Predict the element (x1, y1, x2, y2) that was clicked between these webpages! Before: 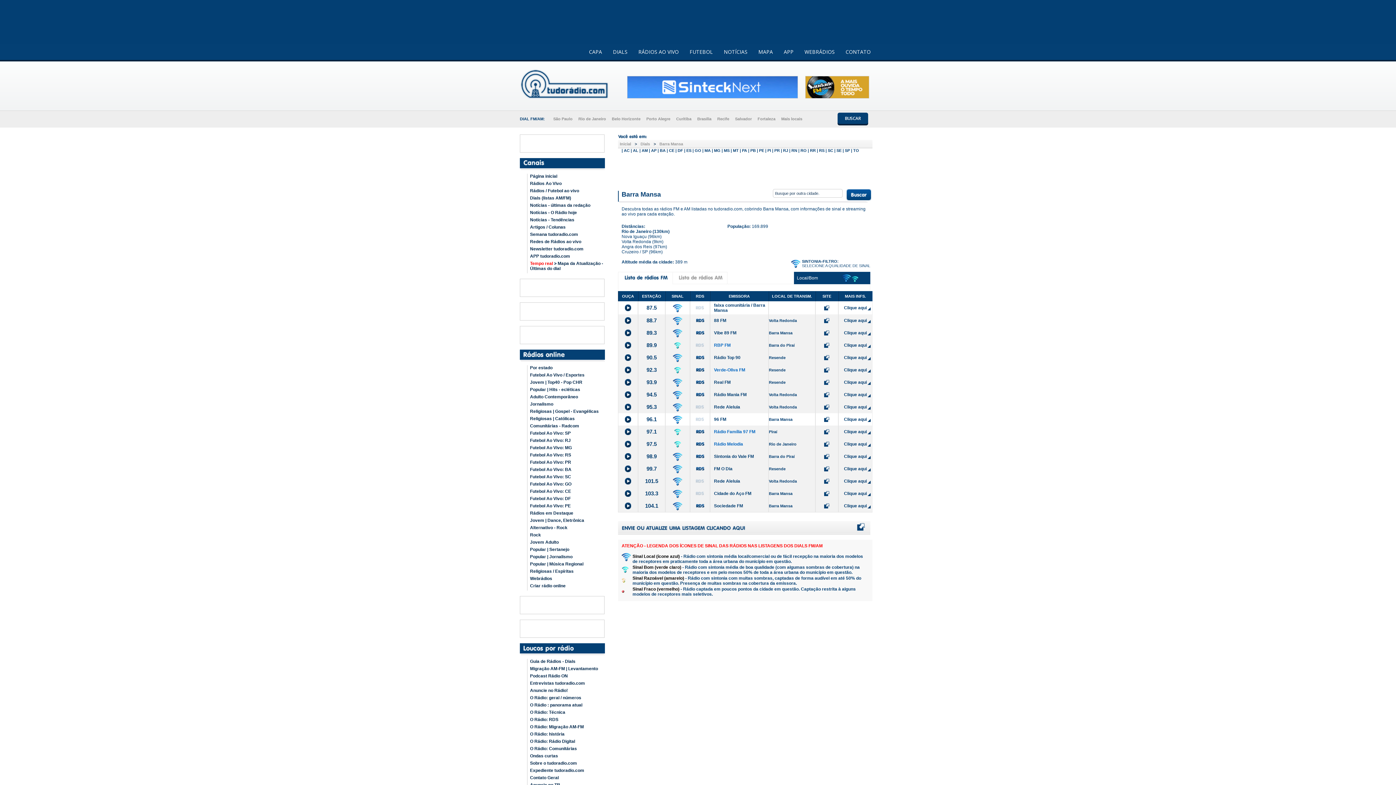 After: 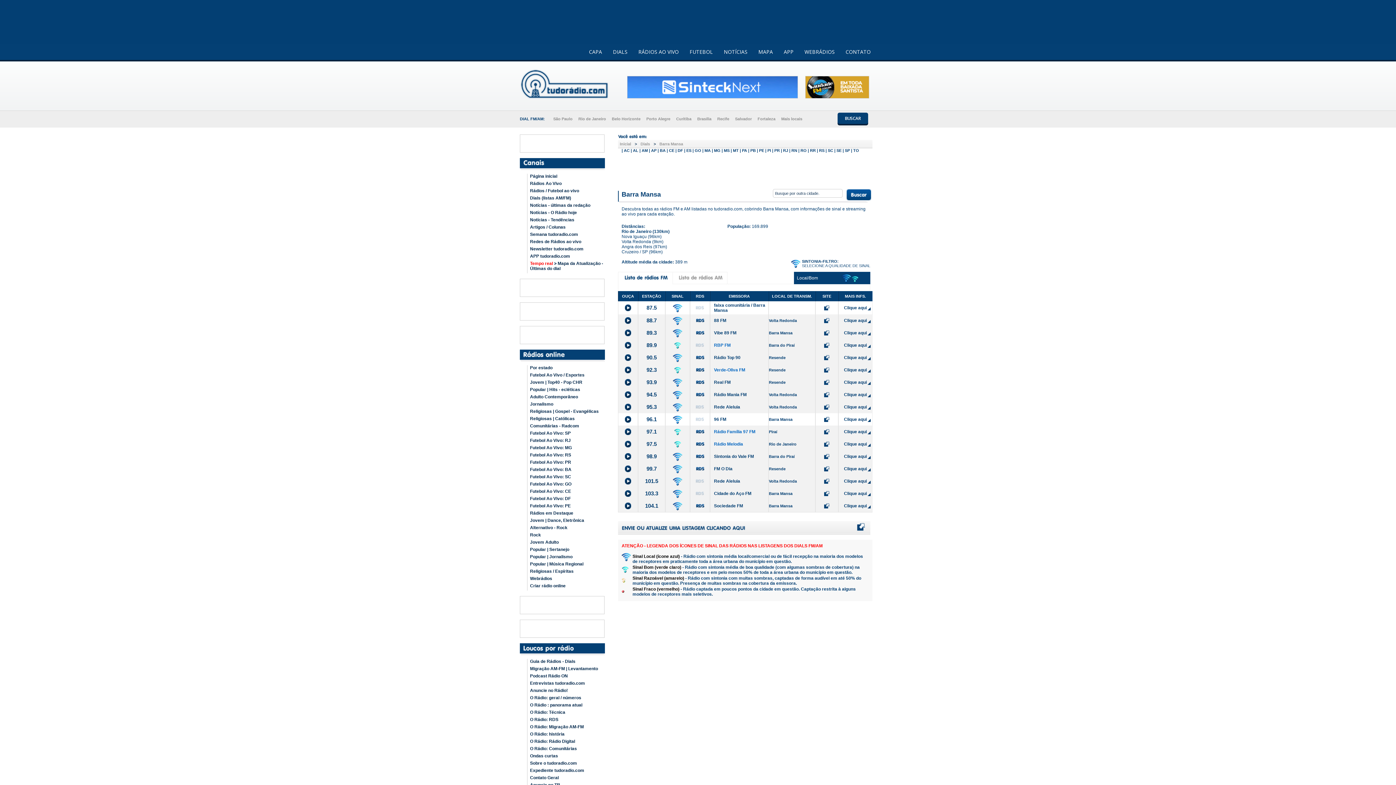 Action: bbox: (824, 393, 830, 398)